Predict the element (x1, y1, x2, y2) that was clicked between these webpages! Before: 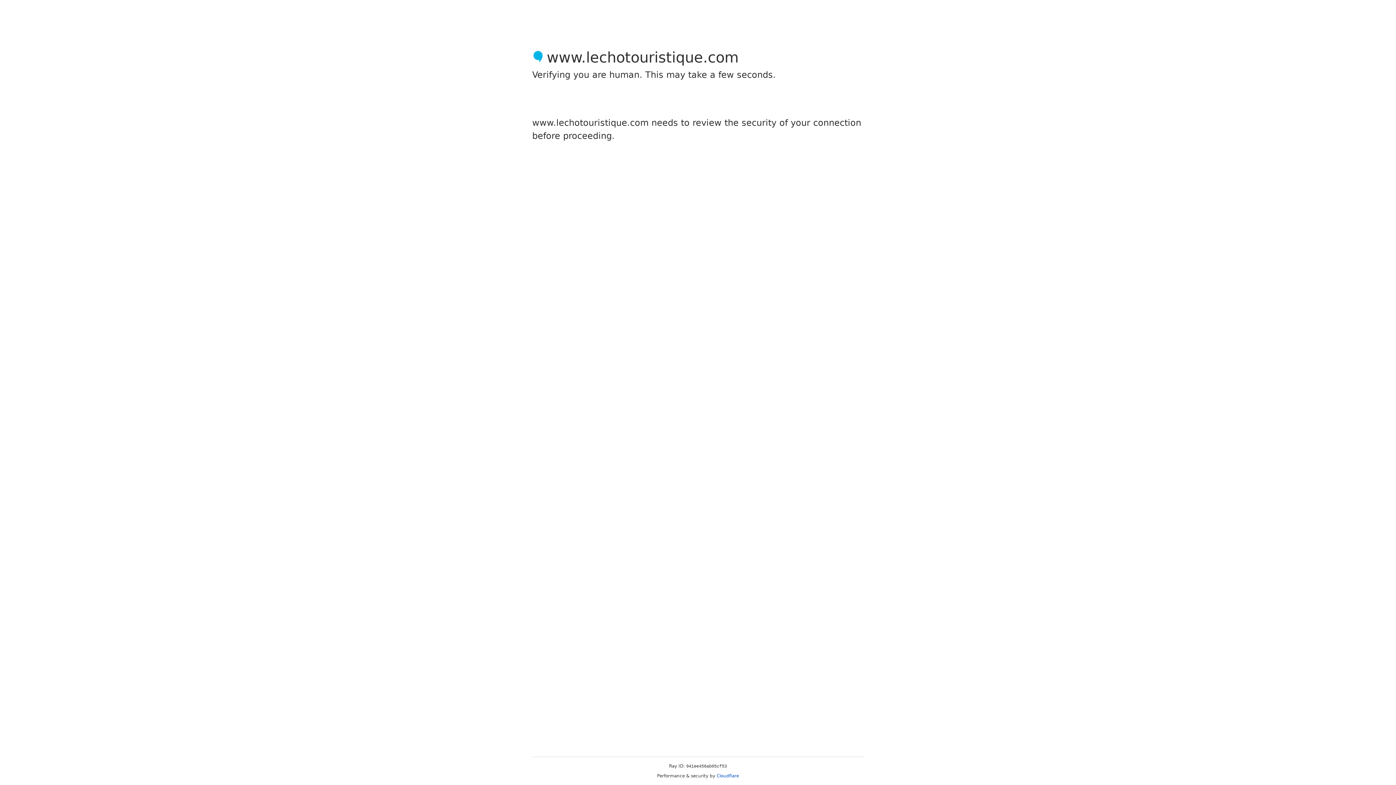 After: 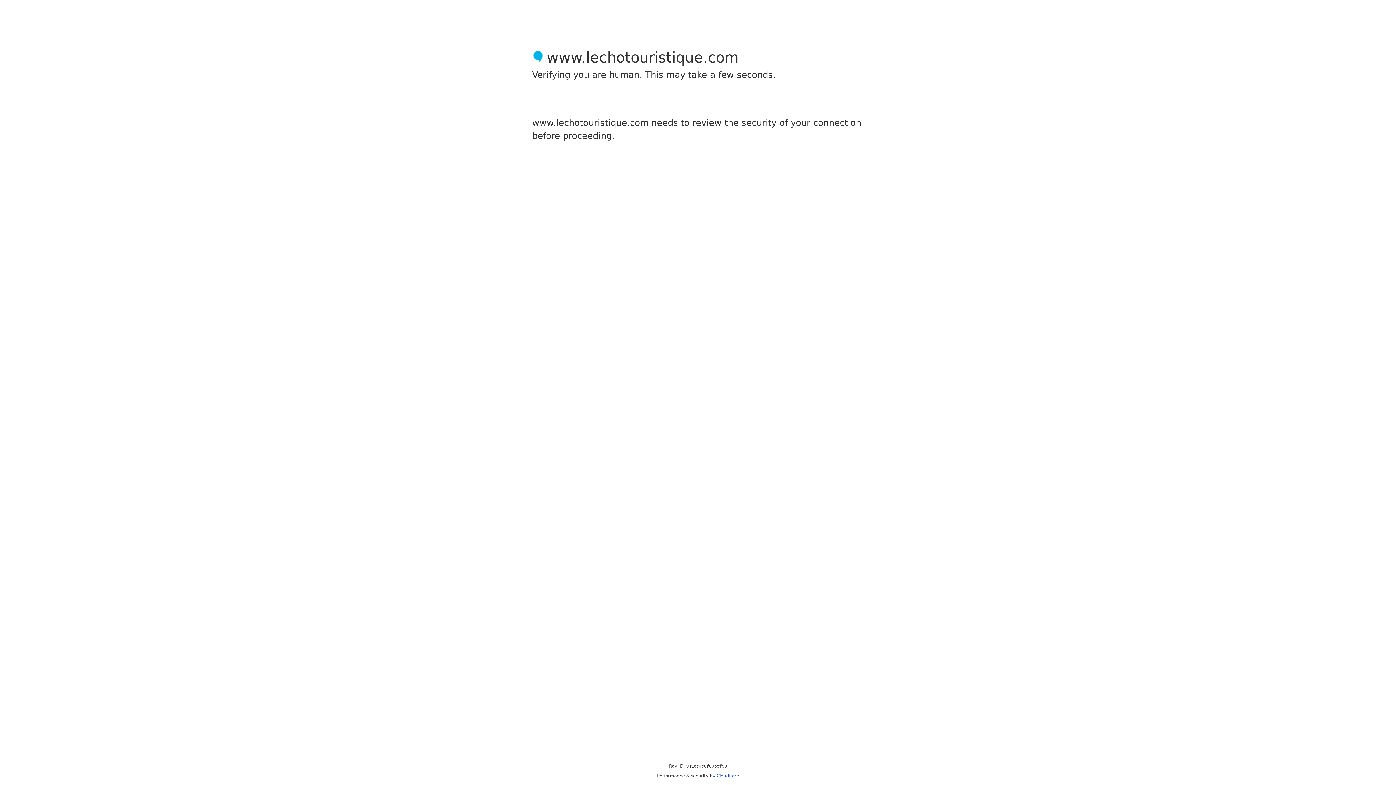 Action: bbox: (716, 773, 739, 778) label: Cloudflare